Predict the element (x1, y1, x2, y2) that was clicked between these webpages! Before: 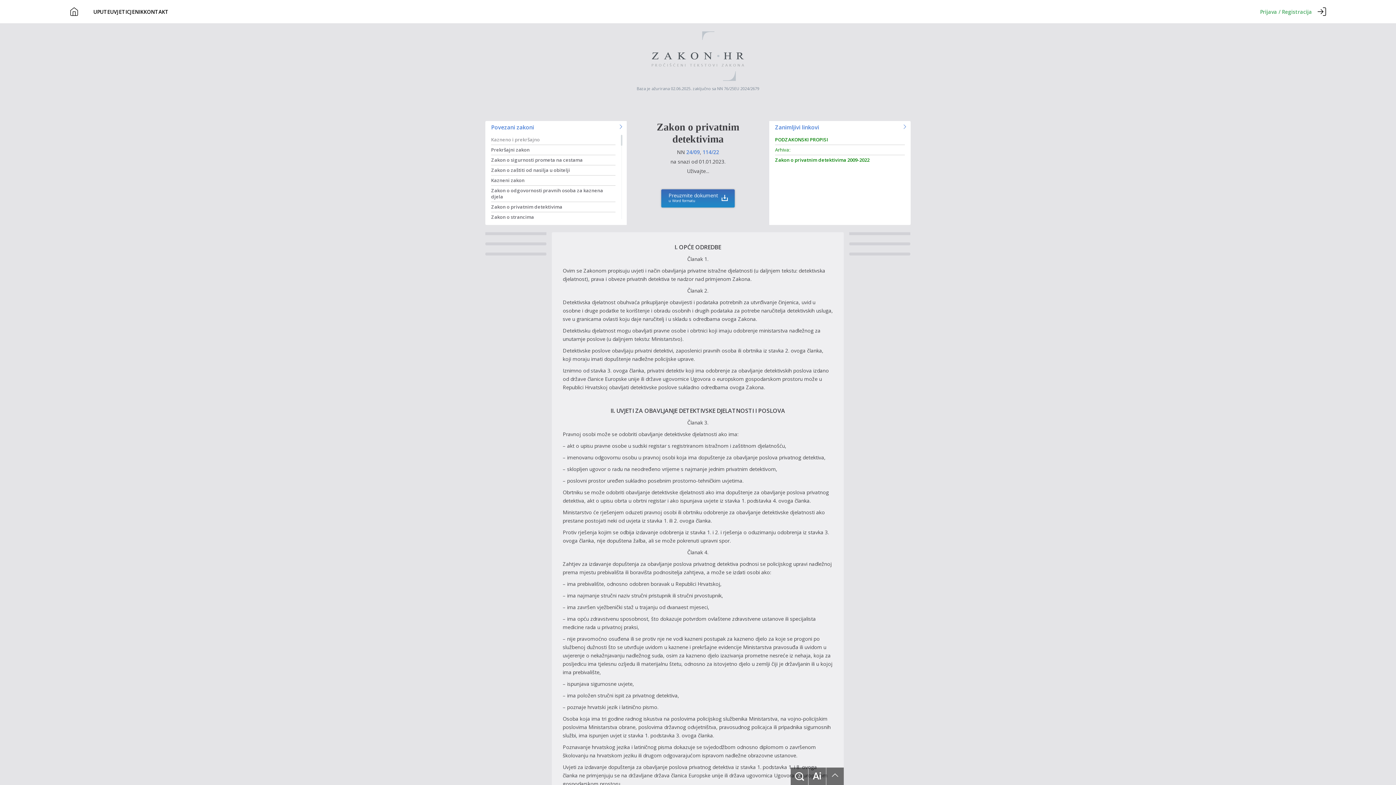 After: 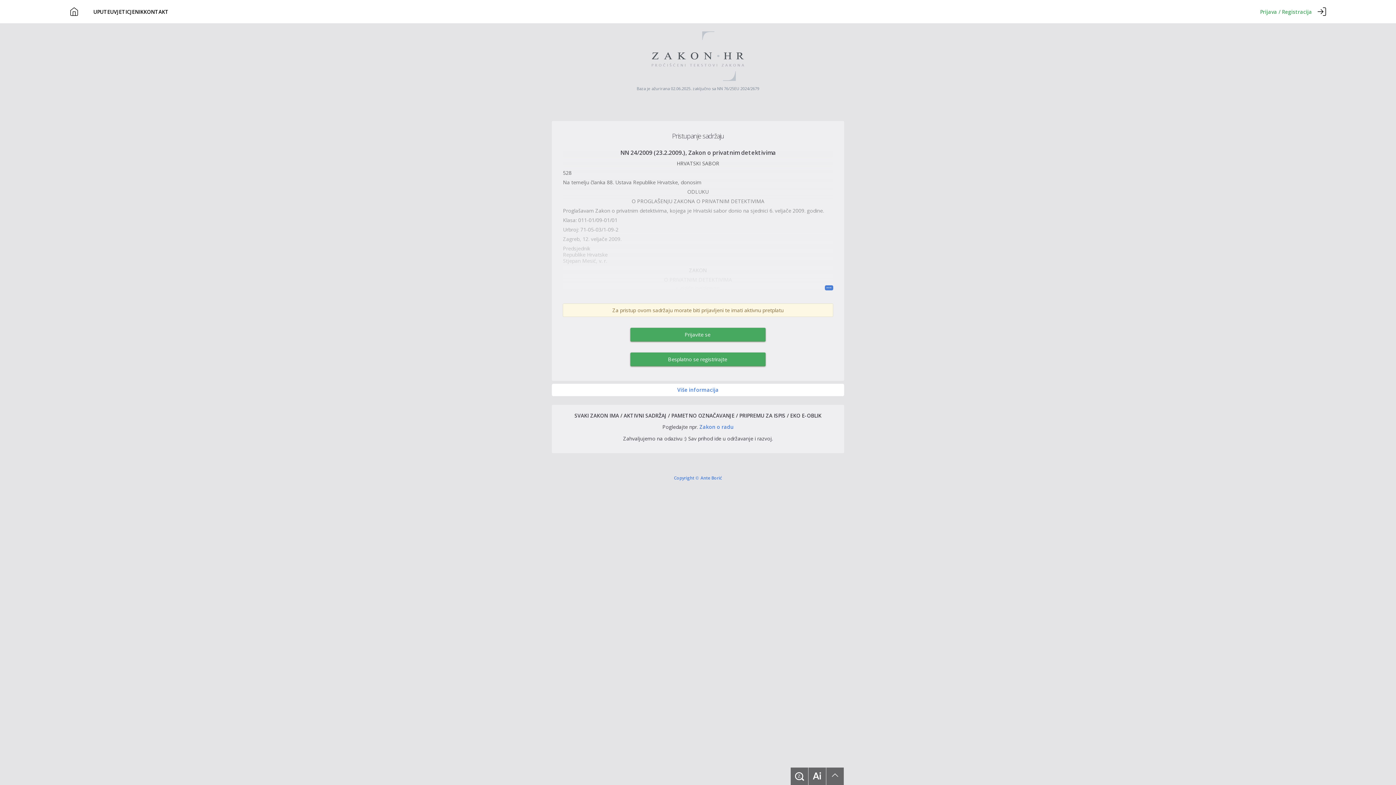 Action: bbox: (686, 148, 700, 155) label: 24/09